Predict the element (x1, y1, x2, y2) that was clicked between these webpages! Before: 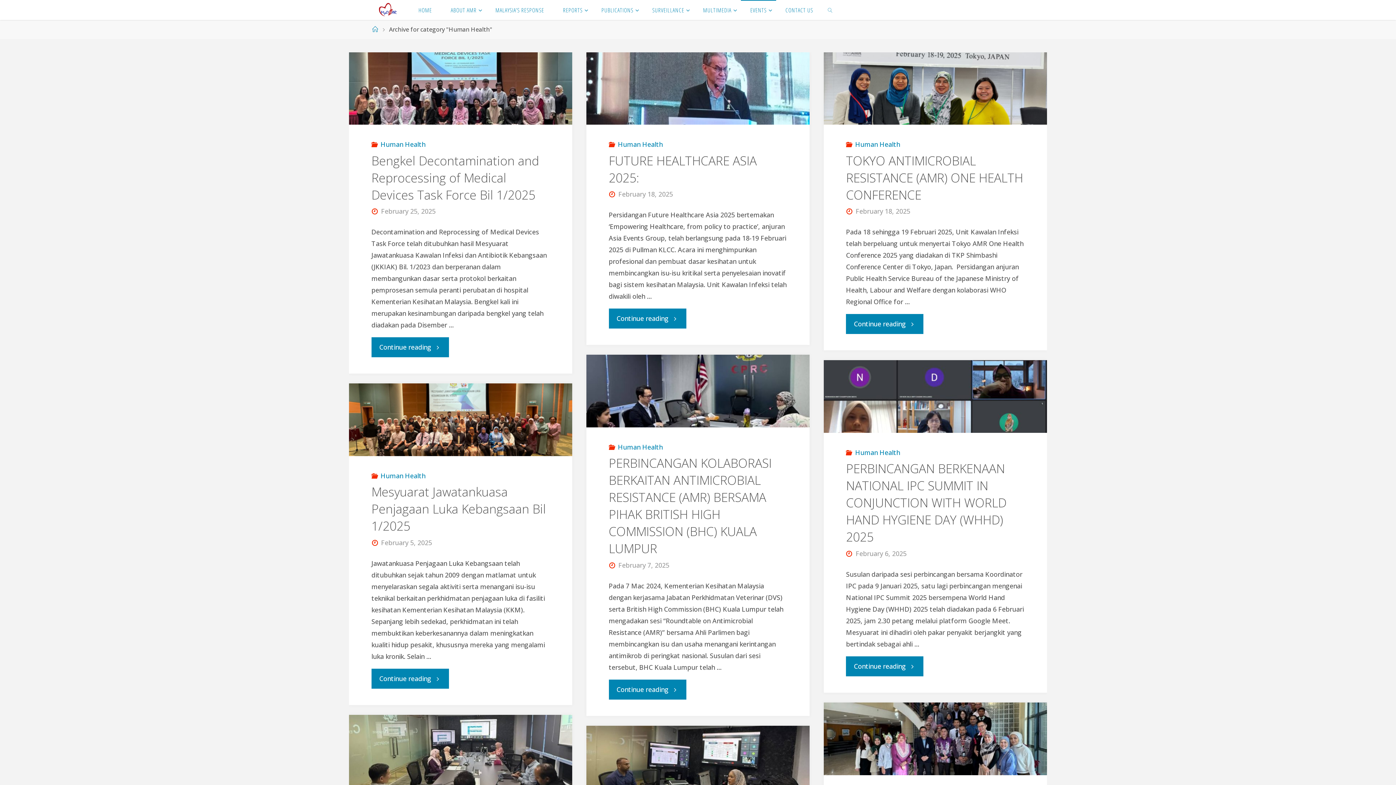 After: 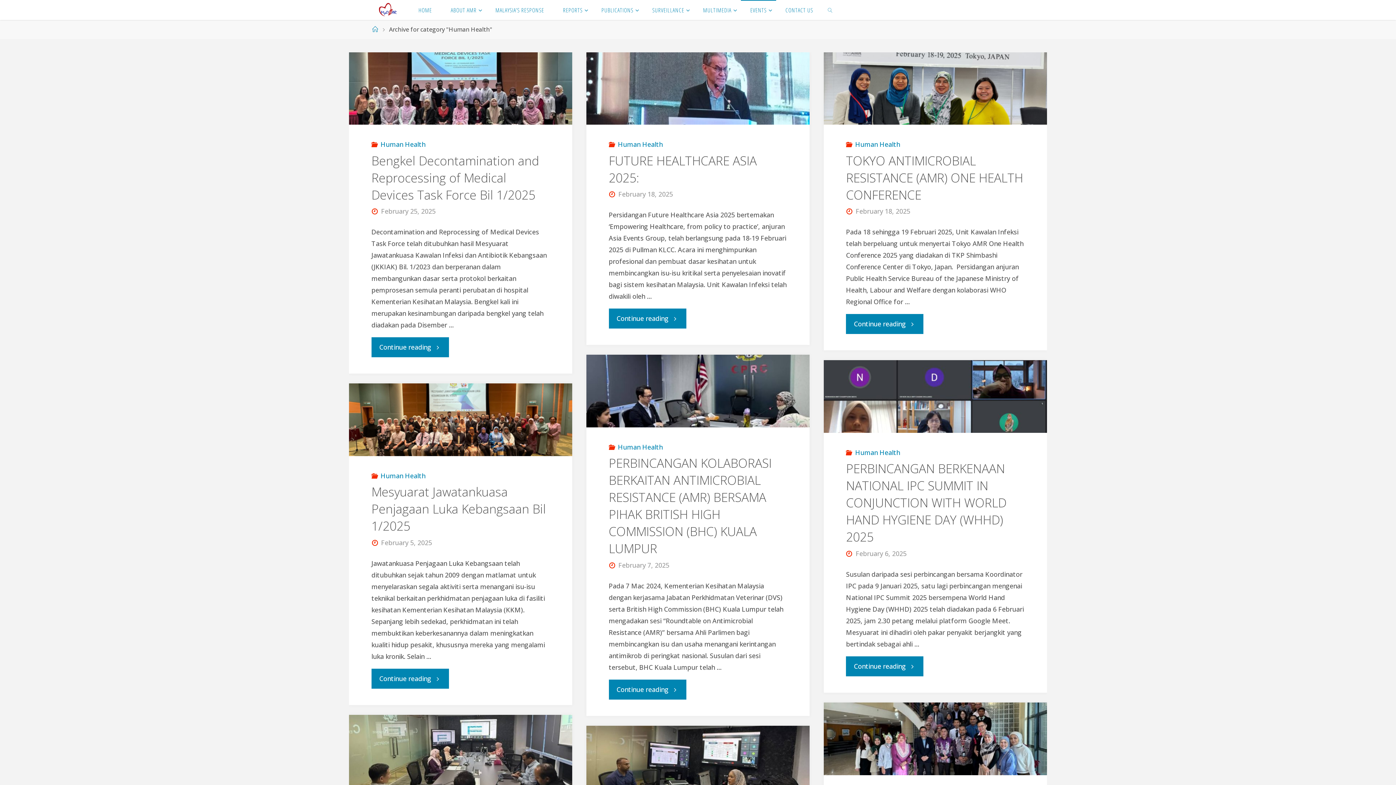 Action: bbox: (616, 140, 662, 148) label: Human Health